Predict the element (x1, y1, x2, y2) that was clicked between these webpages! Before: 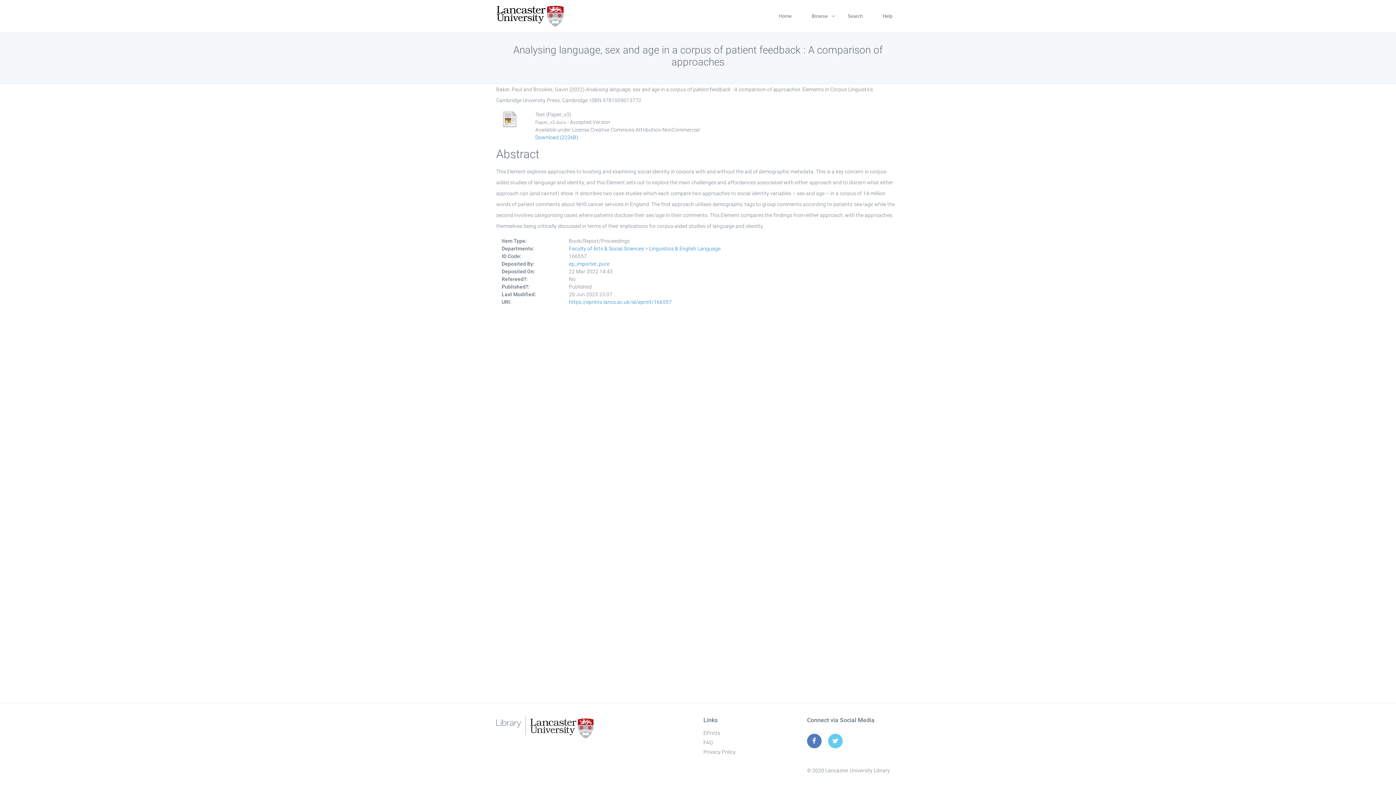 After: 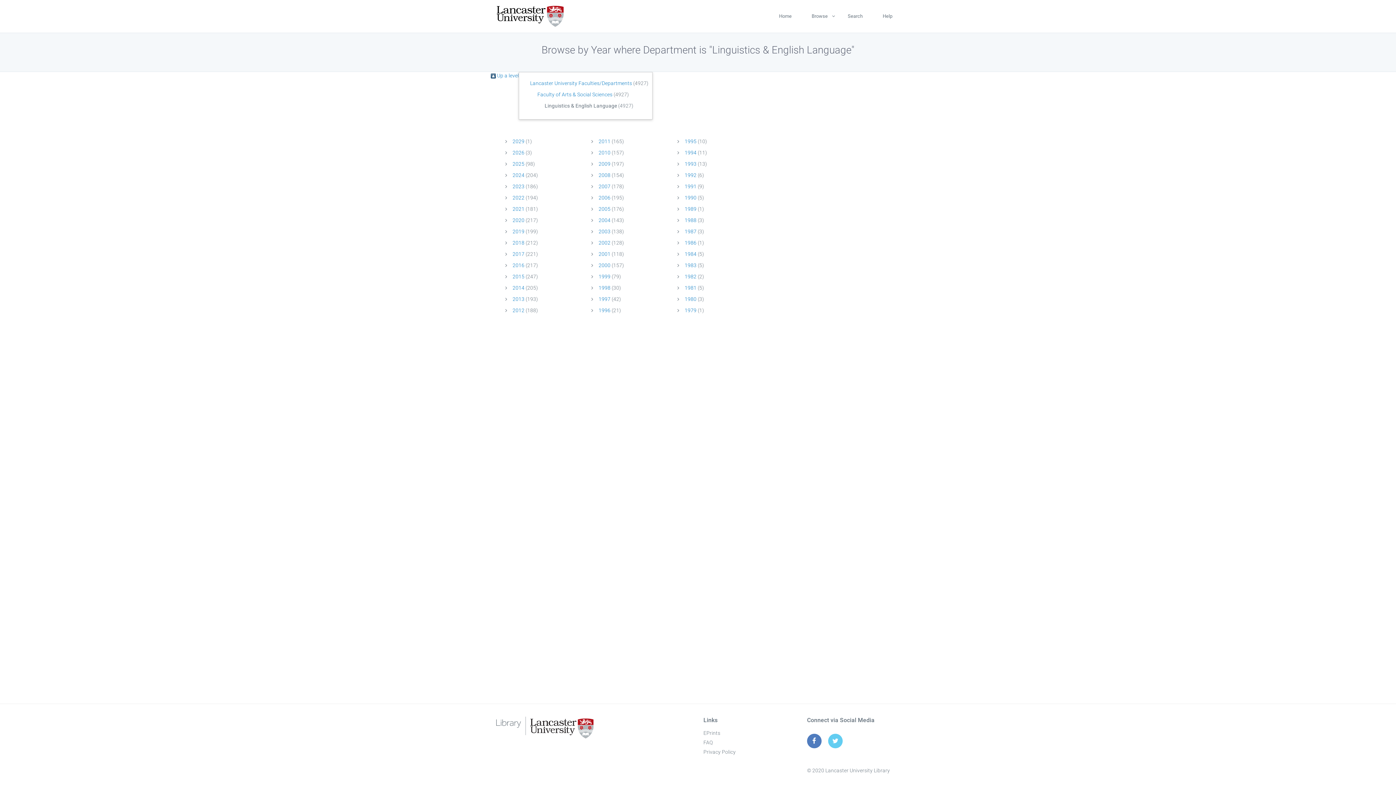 Action: label: Linguistics & English Language bbox: (649, 245, 720, 251)